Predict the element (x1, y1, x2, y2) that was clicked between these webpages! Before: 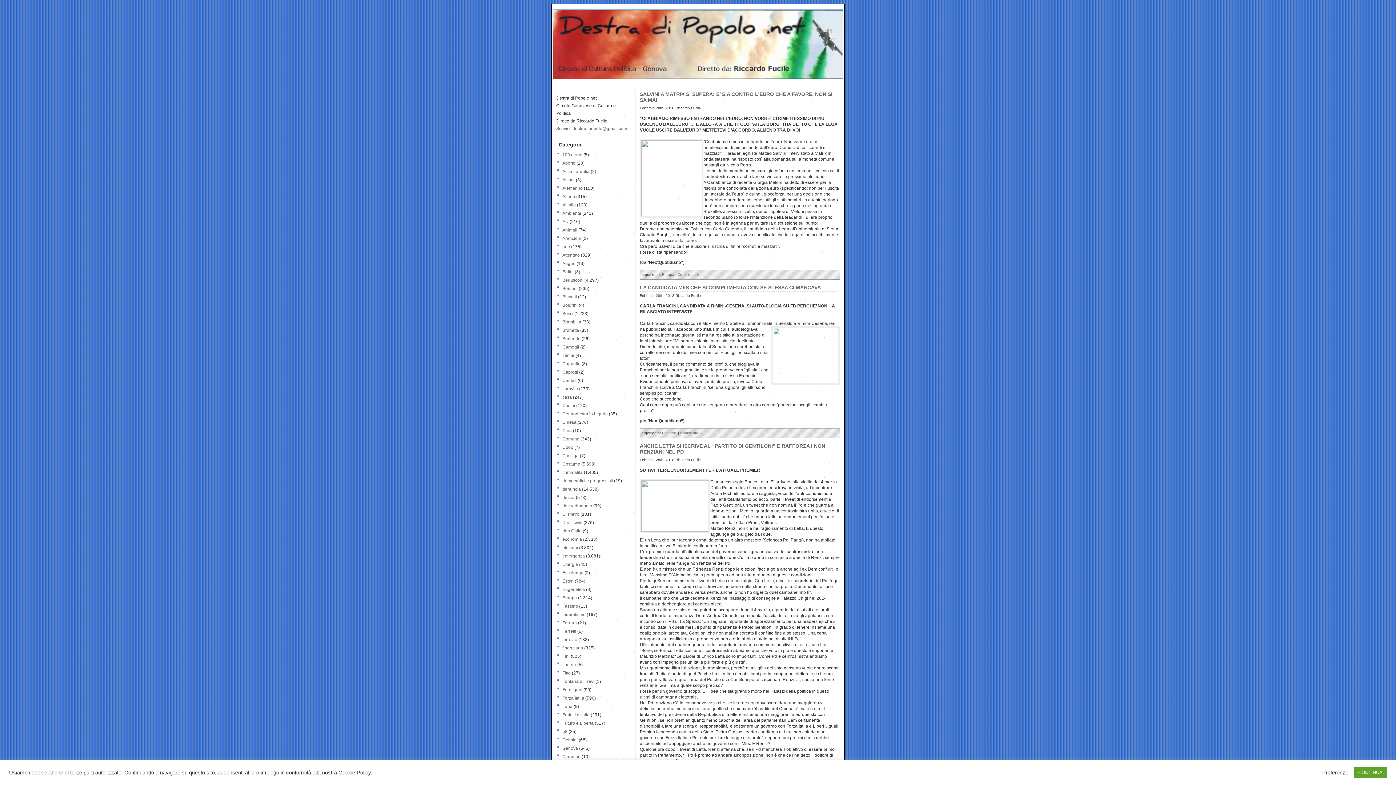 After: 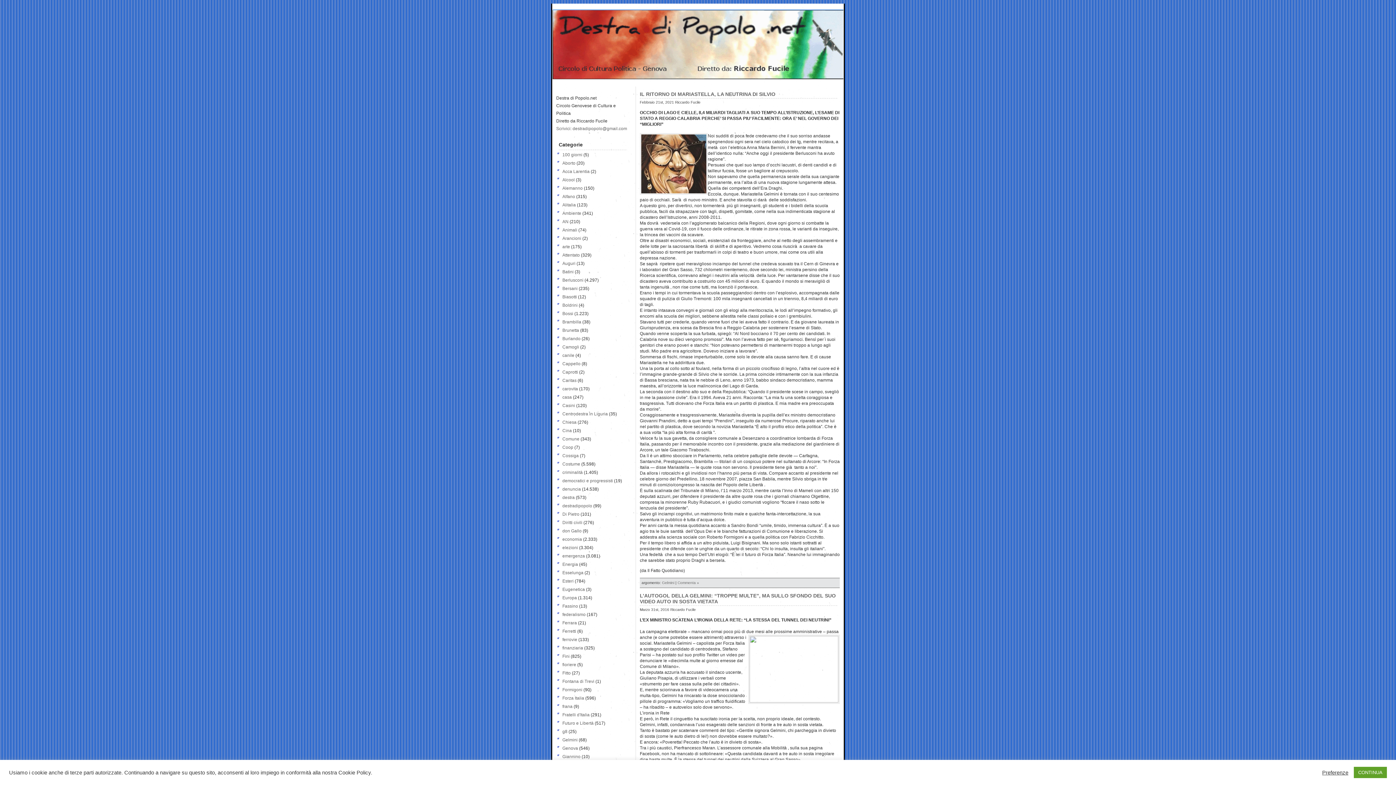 Action: bbox: (562, 737, 577, 742) label: Gelmini